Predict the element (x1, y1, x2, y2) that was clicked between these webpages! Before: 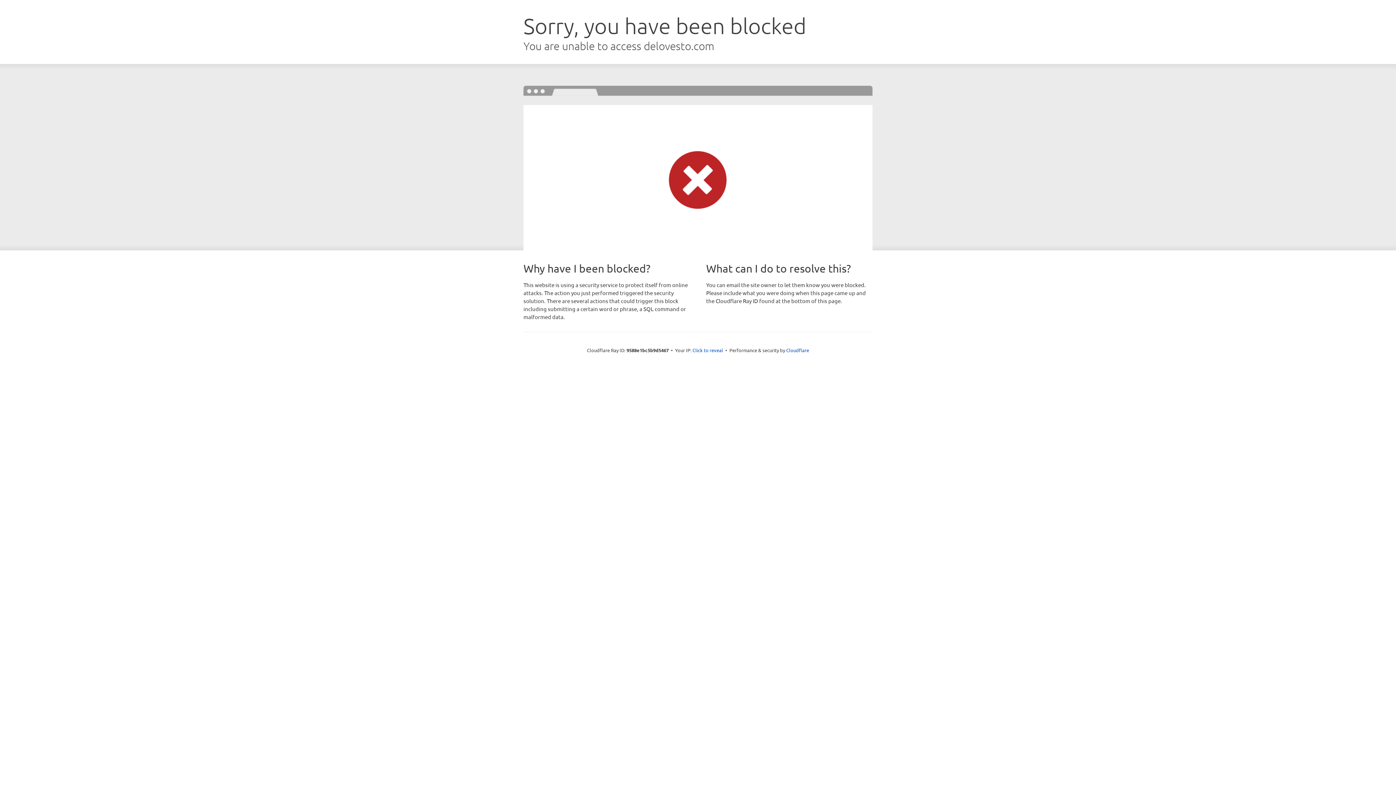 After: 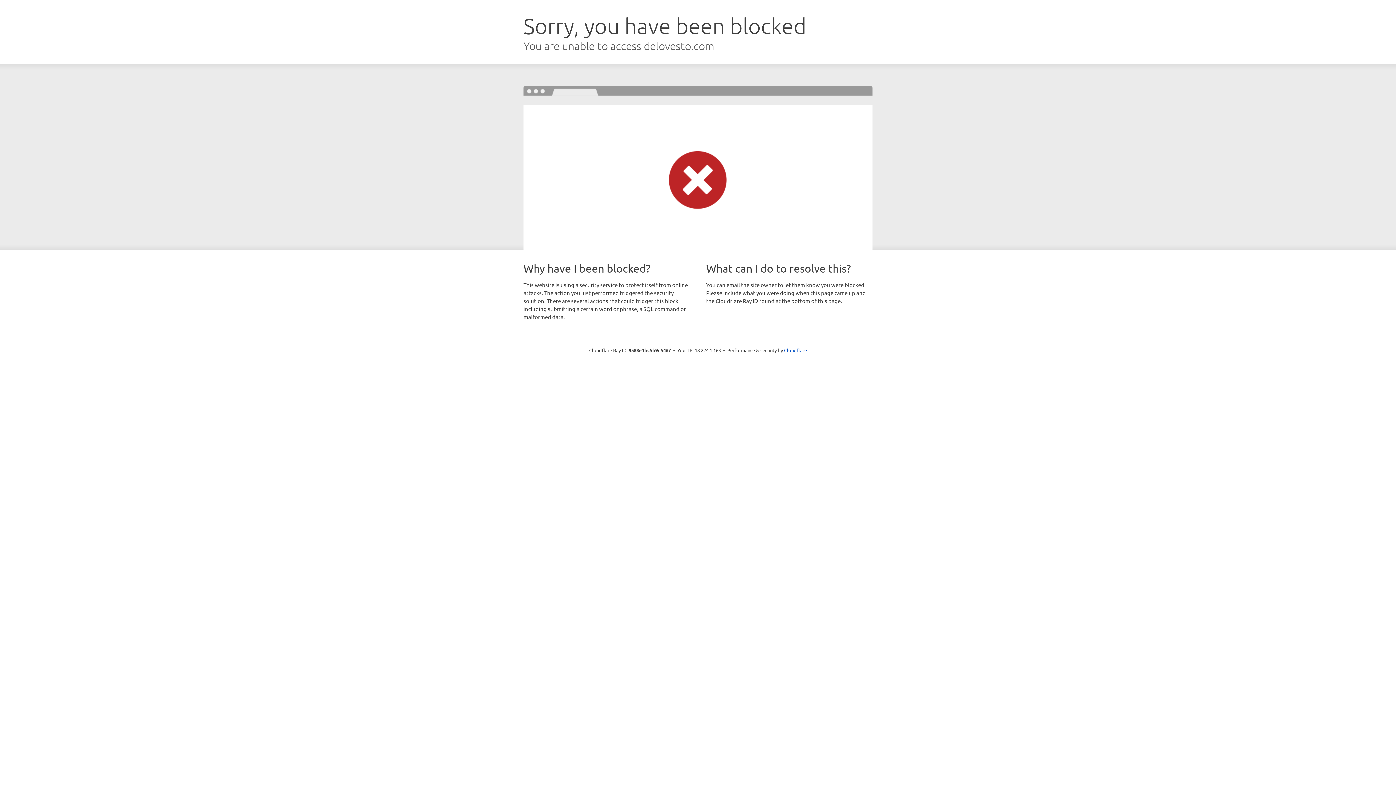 Action: bbox: (692, 346, 723, 353) label: Click to reveal